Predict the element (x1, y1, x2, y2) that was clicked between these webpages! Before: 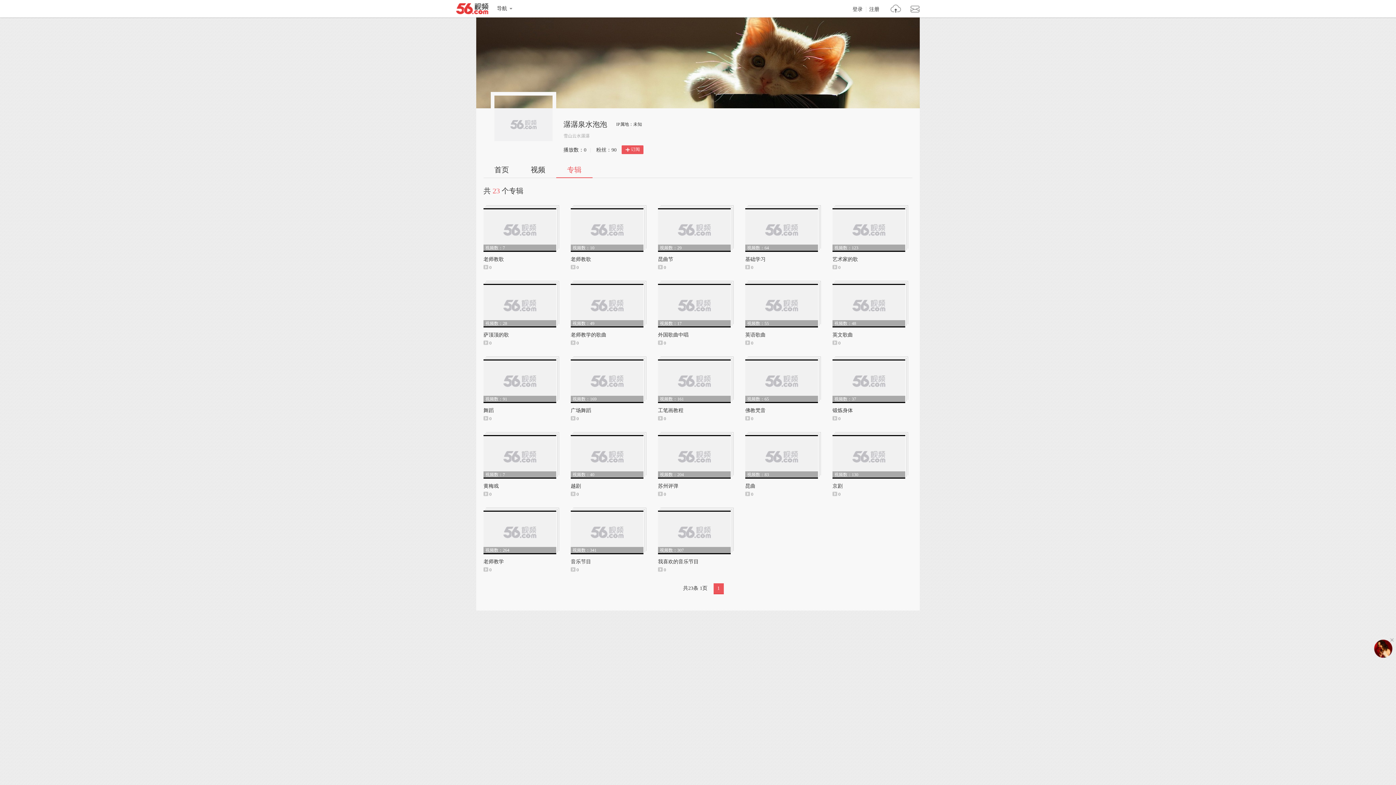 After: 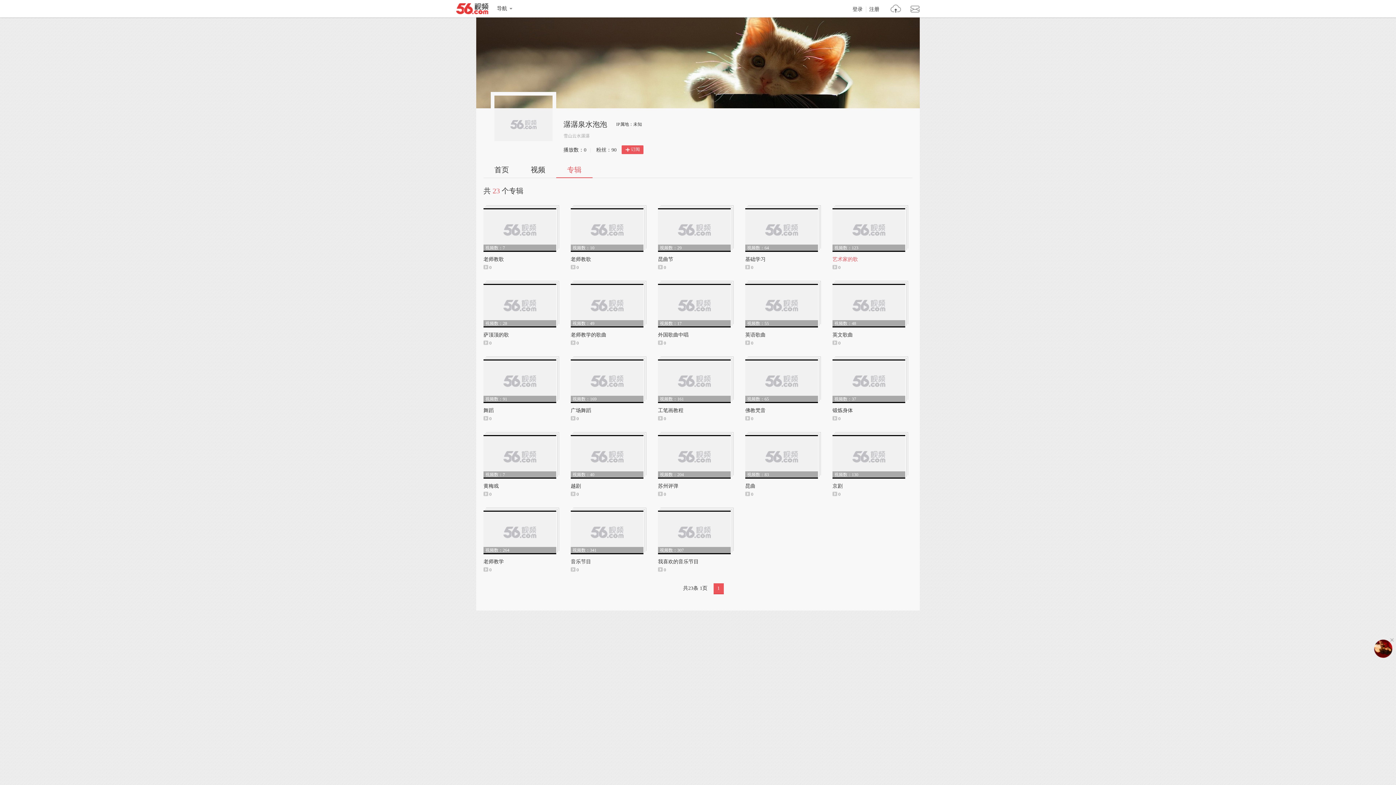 Action: label: 艺术家的歌 bbox: (832, 256, 858, 262)